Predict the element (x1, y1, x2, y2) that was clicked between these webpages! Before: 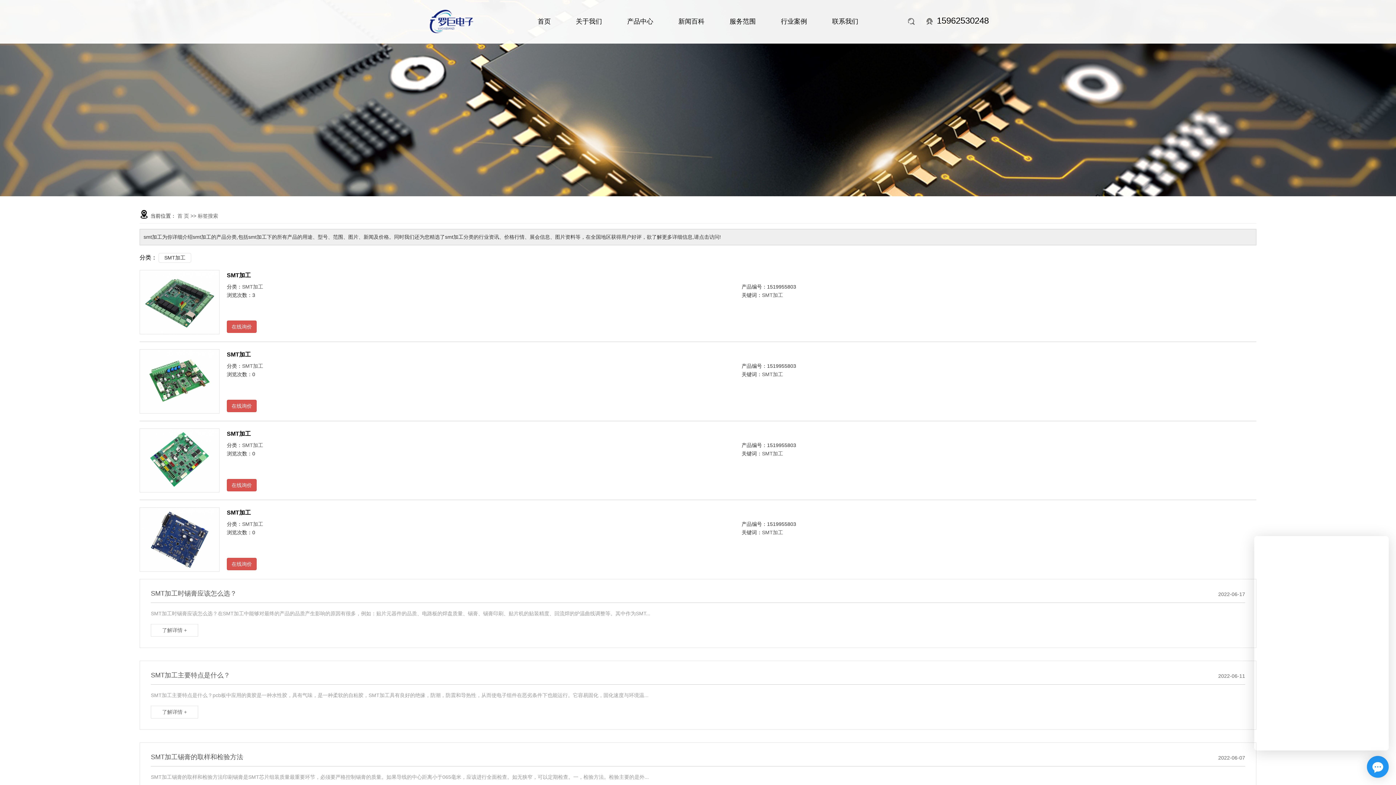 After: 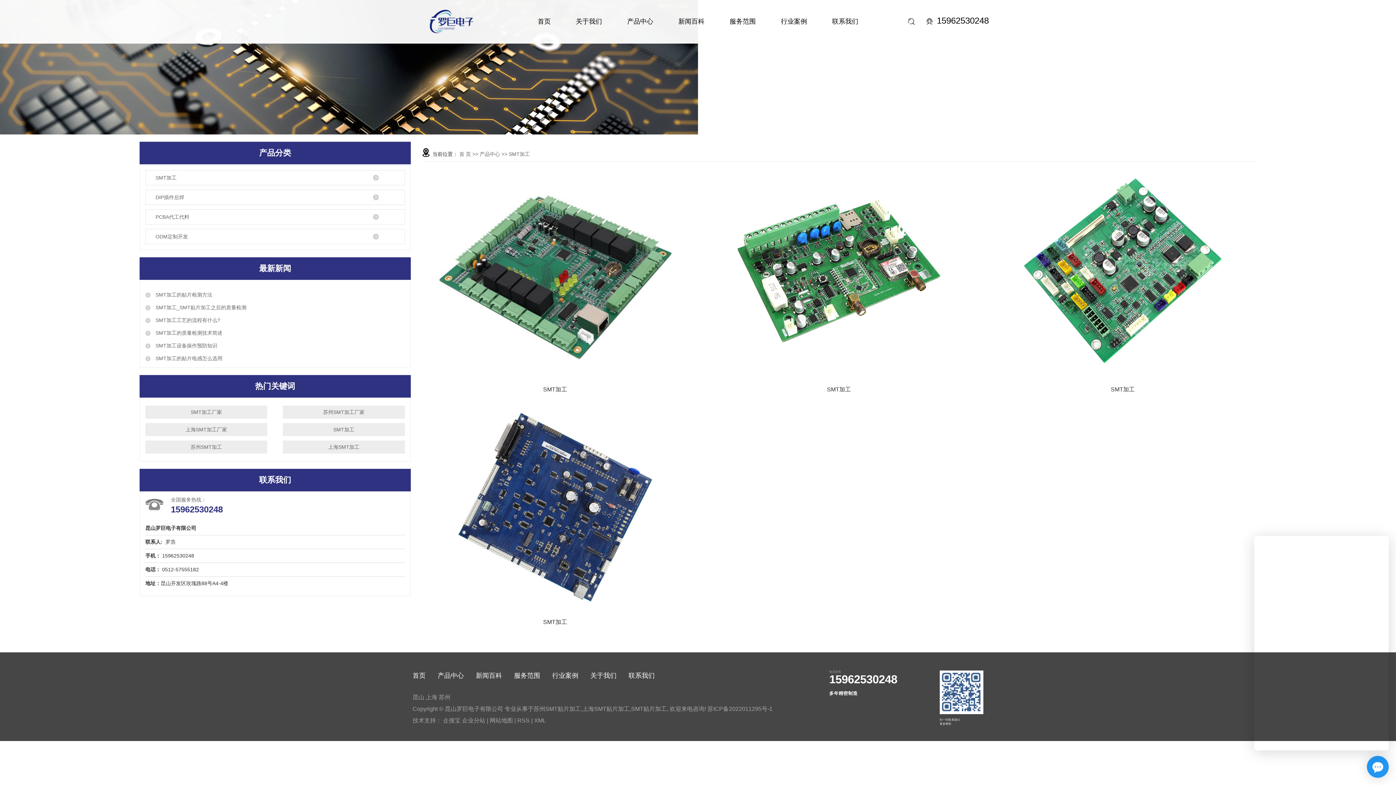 Action: label: SMT加工 bbox: (158, 253, 191, 262)